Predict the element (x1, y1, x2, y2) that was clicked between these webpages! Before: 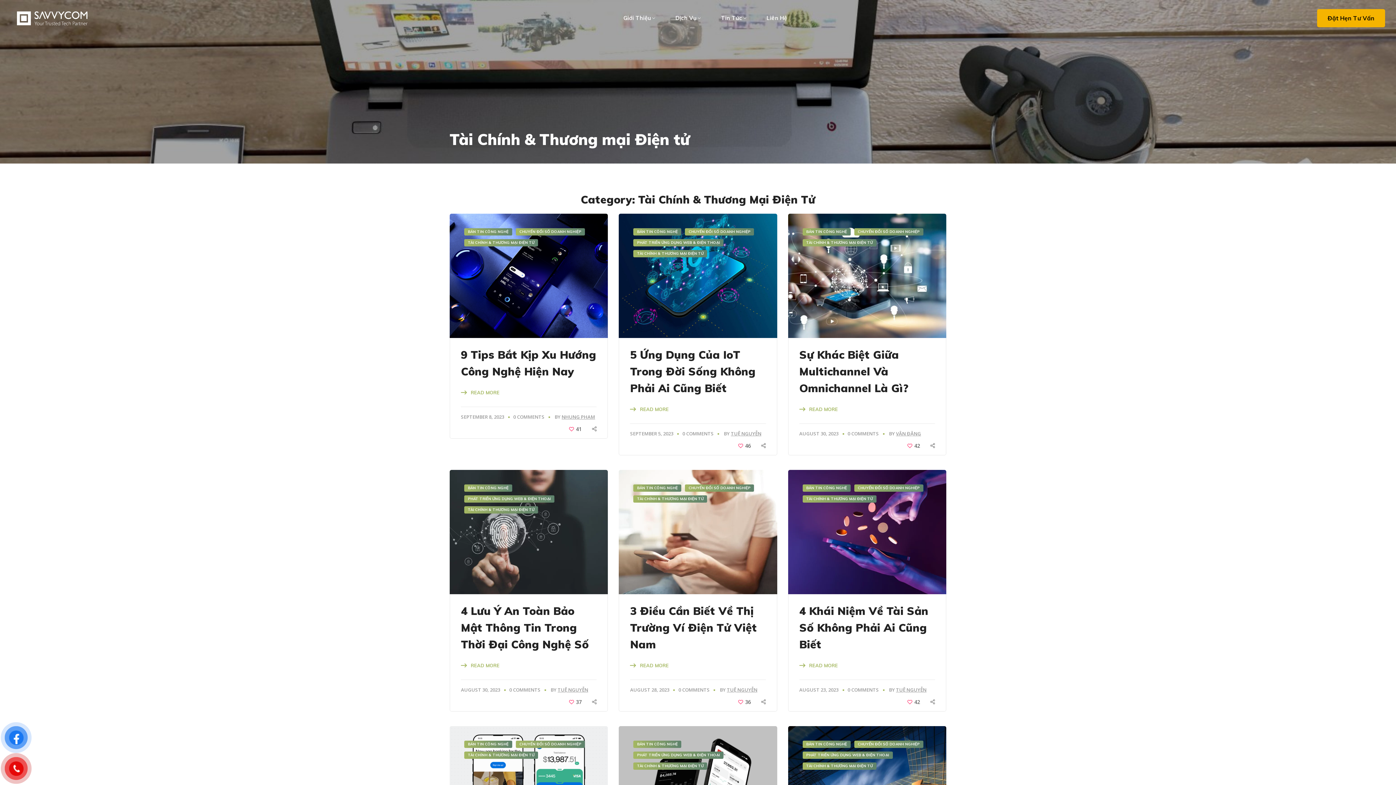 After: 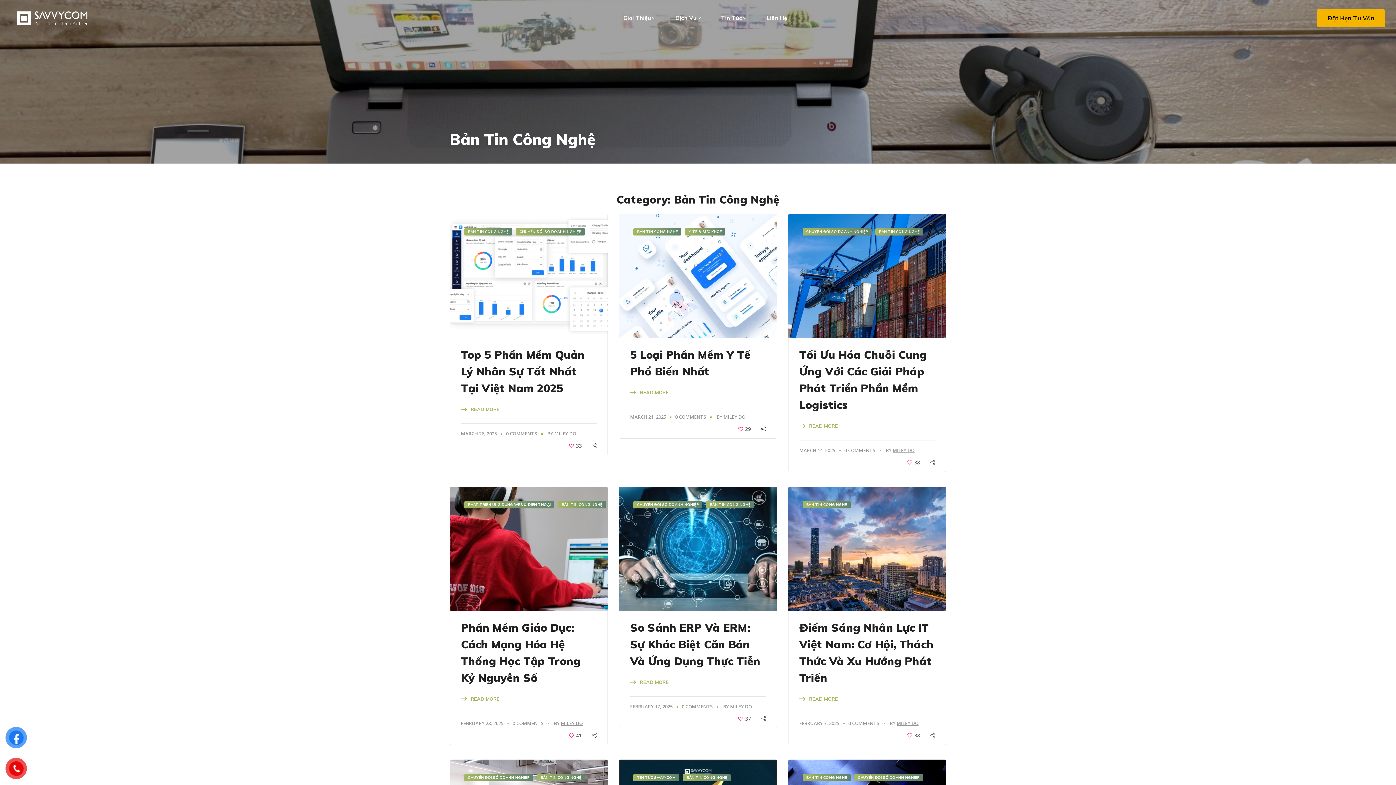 Action: bbox: (633, 414, 681, 422) label: BẢN TIN CÔNG NGHỆ